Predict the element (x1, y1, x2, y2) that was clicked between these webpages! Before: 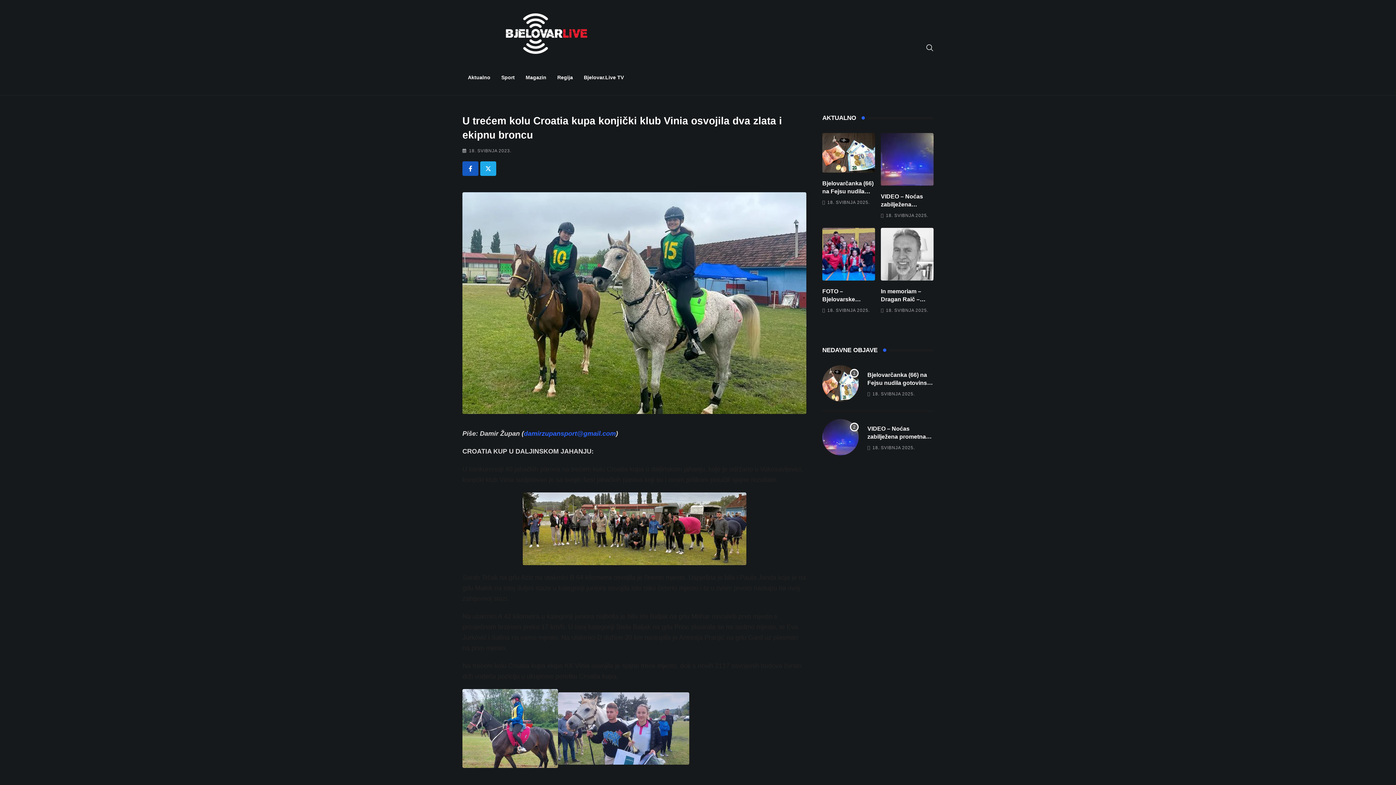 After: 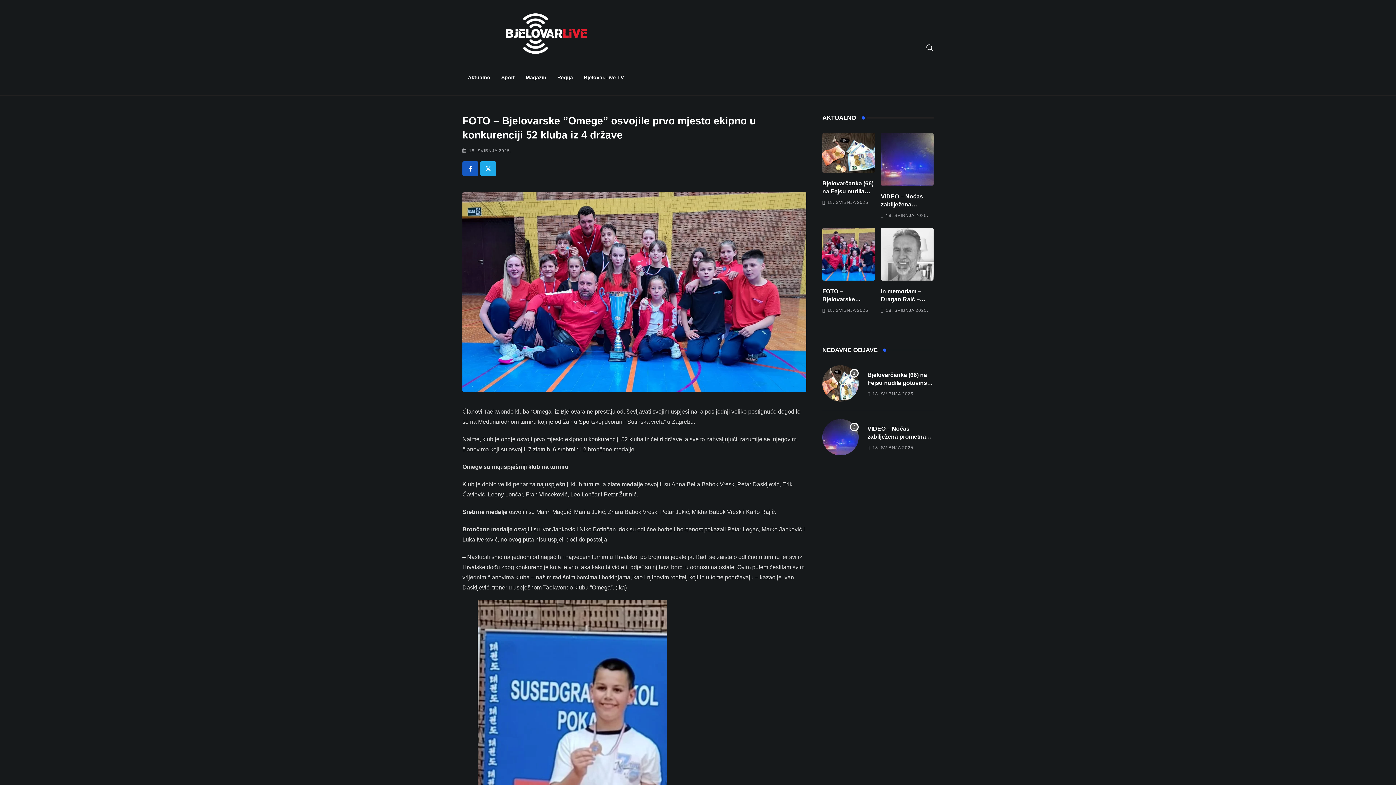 Action: bbox: (822, 228, 875, 280)